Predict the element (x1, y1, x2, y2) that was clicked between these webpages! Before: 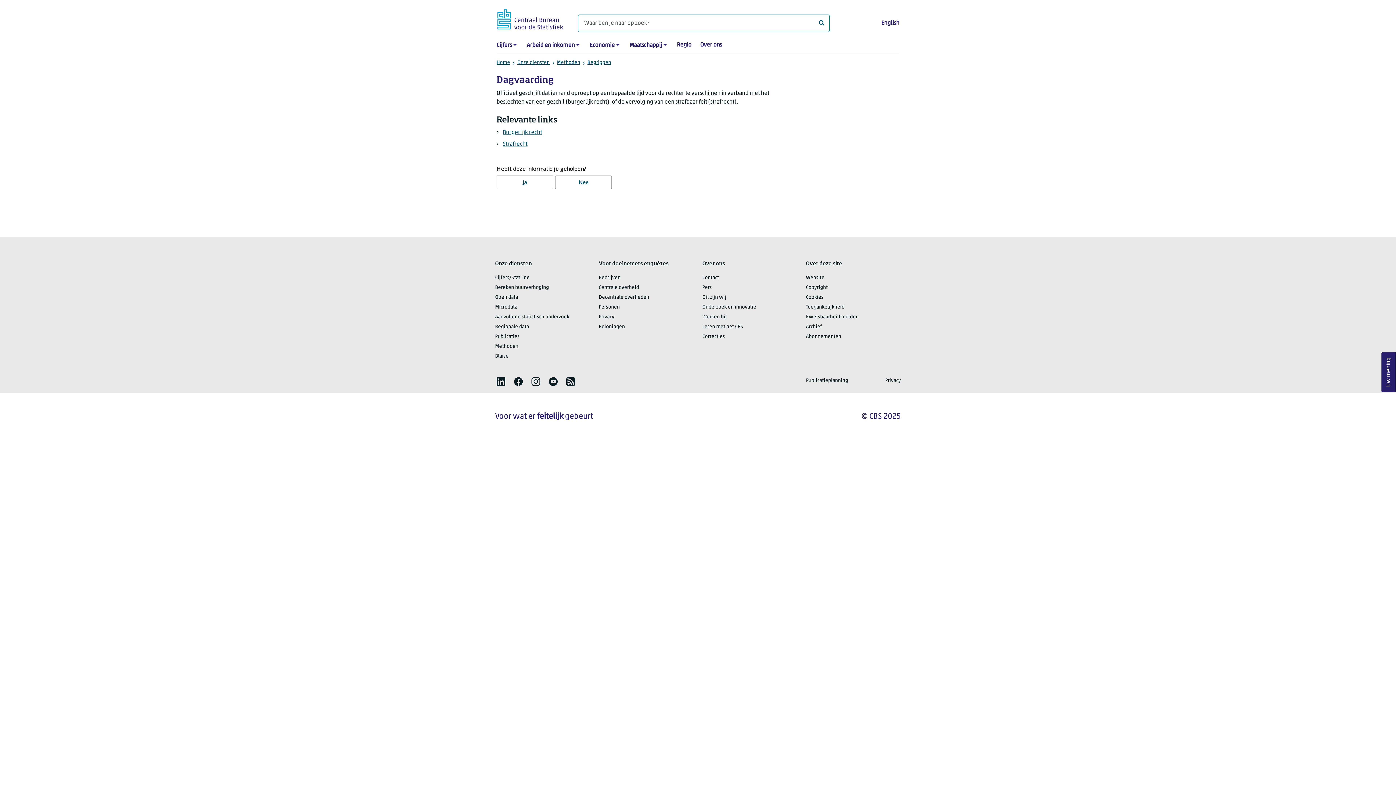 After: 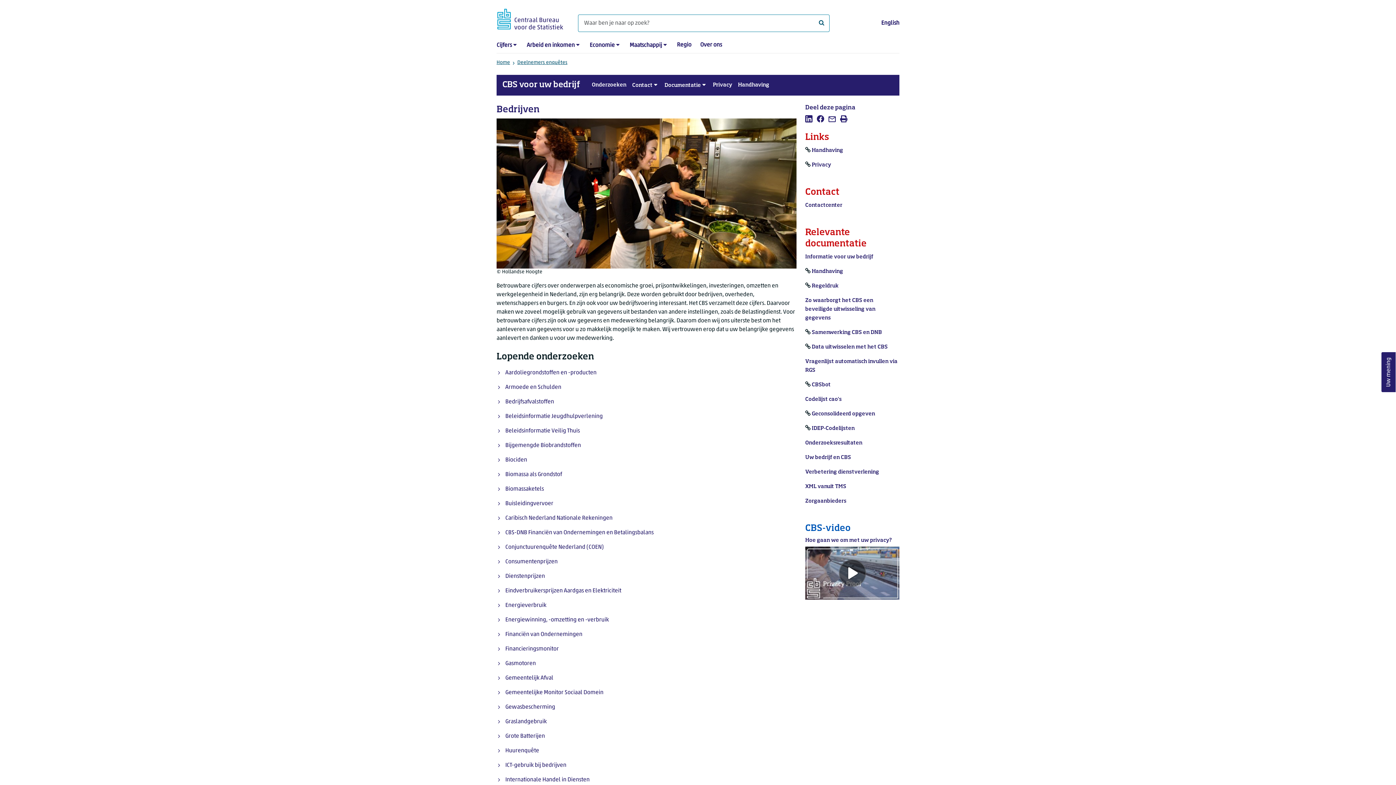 Action: bbox: (598, 275, 620, 280) label: Bedrijven